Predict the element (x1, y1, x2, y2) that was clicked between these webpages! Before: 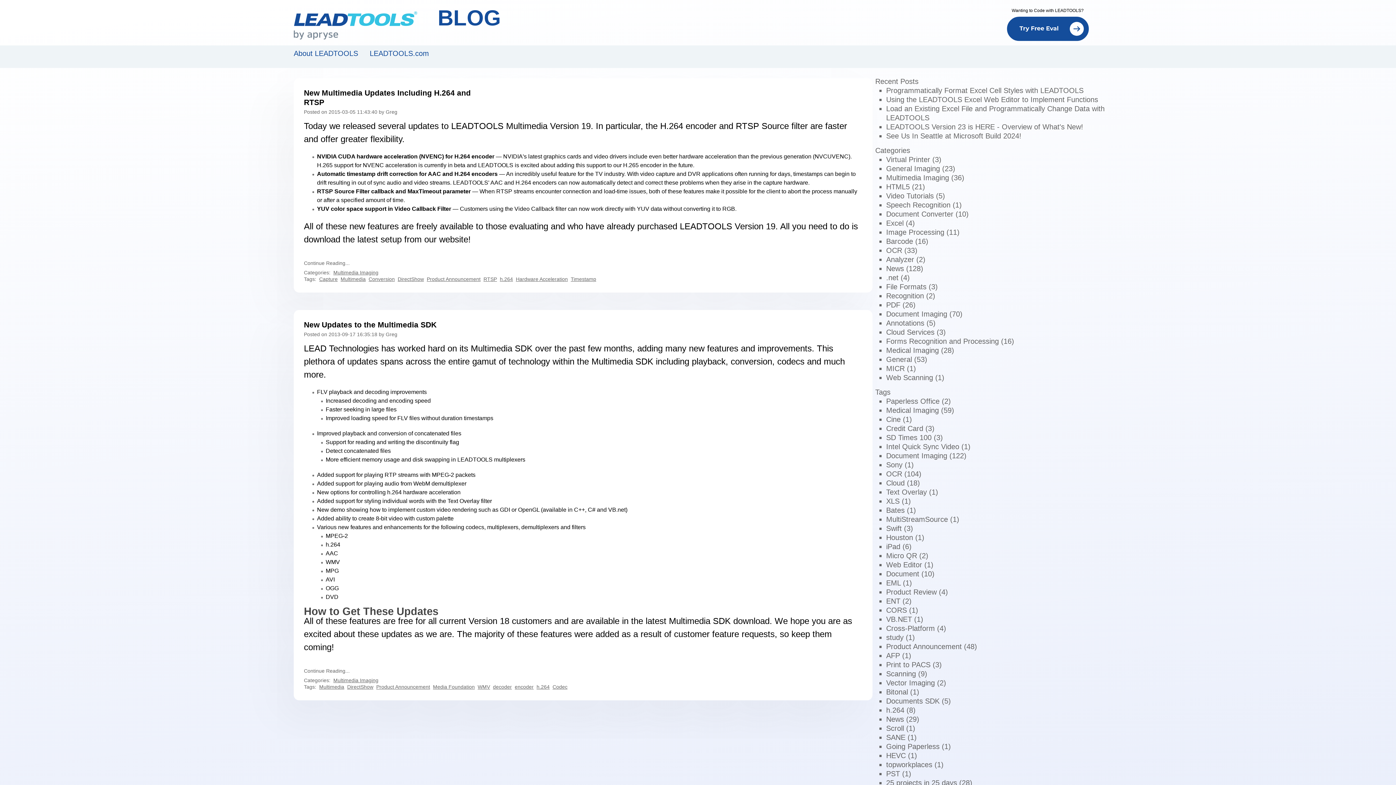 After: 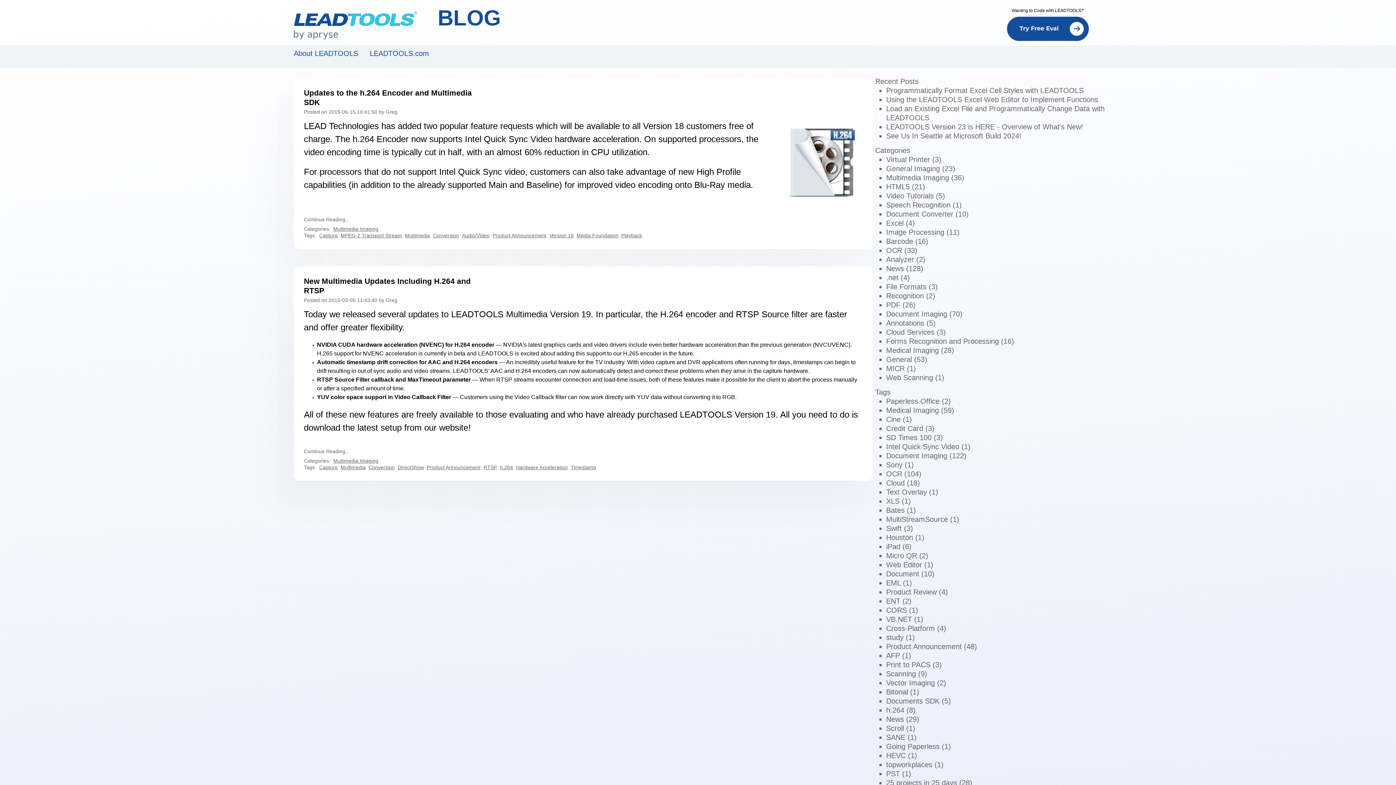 Action: bbox: (513, 276, 568, 282) label: Hardware Acceleration